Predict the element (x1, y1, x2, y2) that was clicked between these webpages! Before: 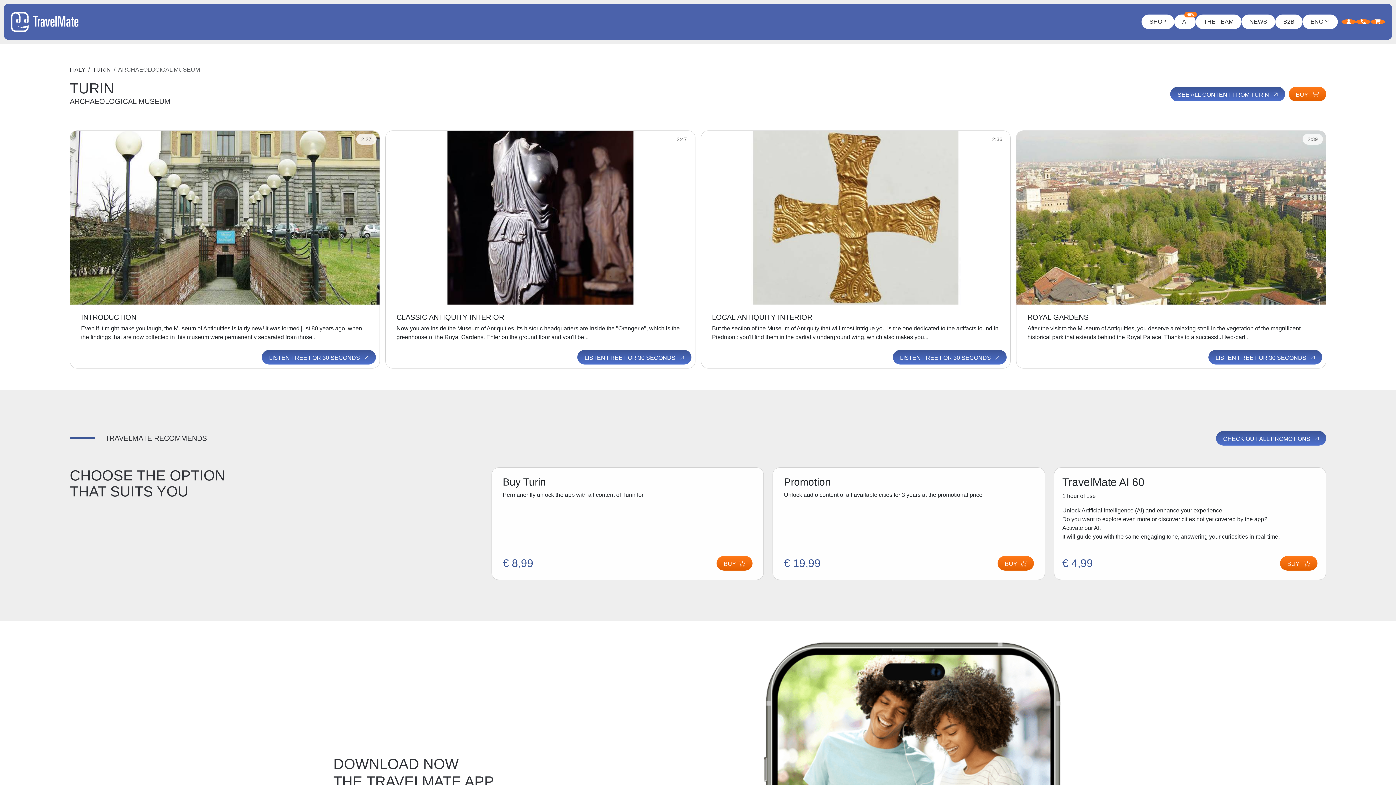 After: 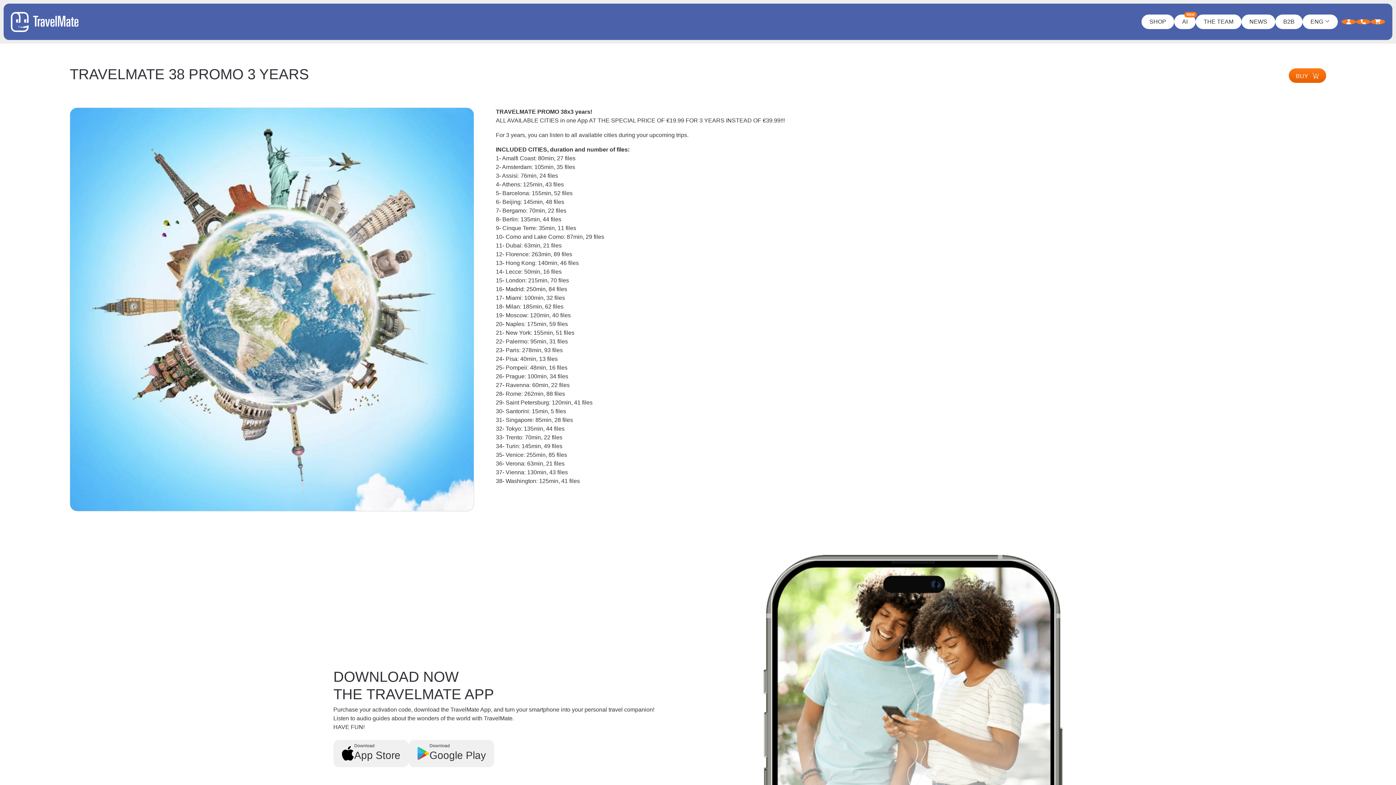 Action: bbox: (997, 556, 1034, 570) label: BUY